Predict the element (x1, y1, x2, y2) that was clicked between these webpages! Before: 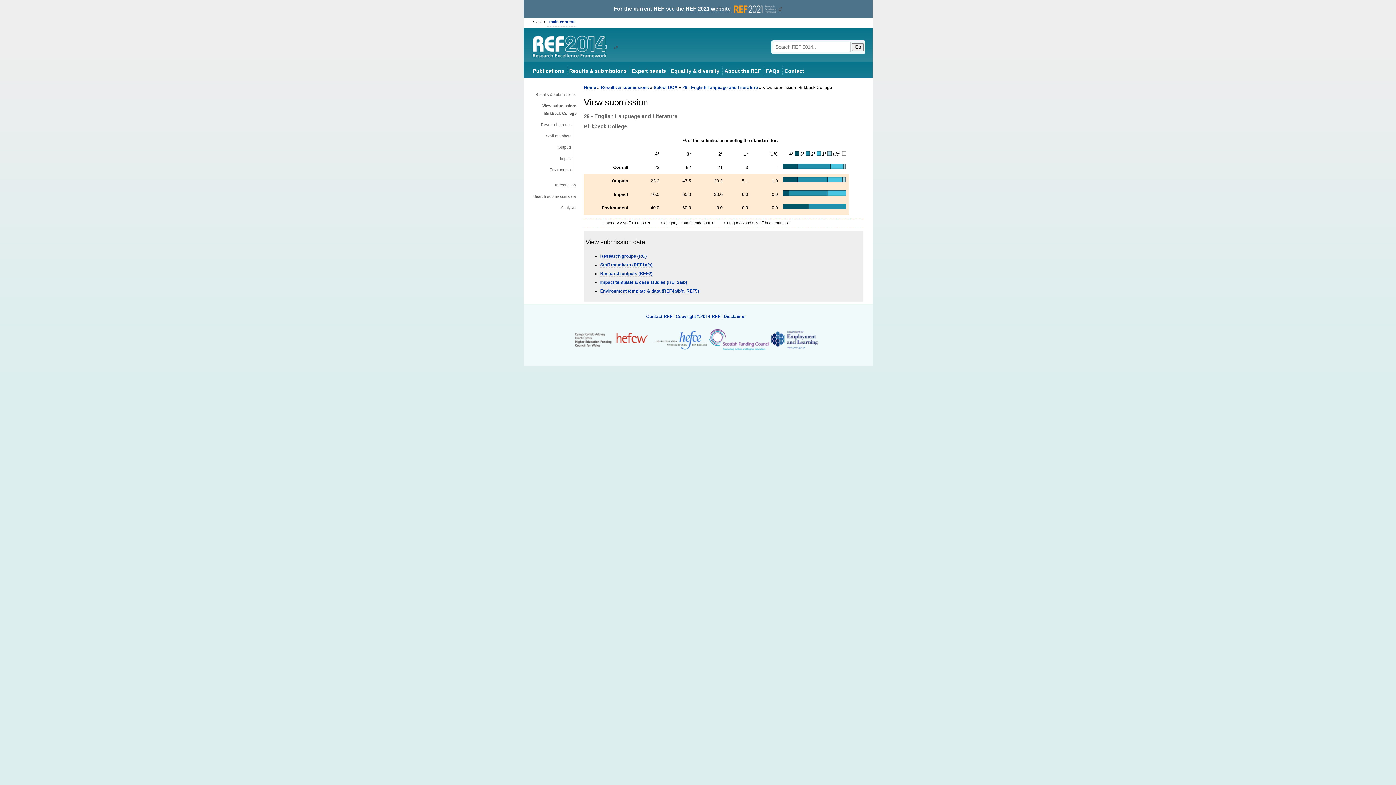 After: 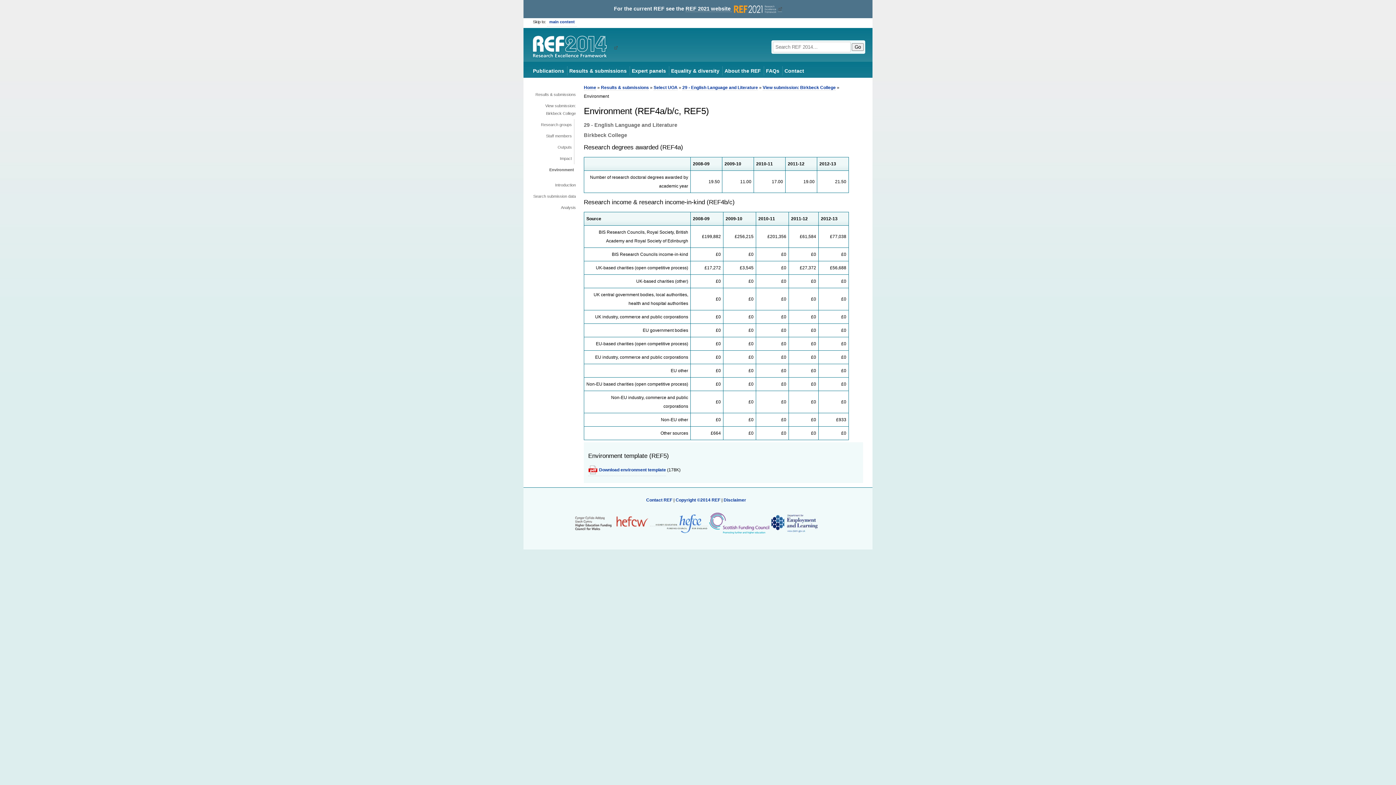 Action: label: Environment bbox: (533, 164, 574, 175)